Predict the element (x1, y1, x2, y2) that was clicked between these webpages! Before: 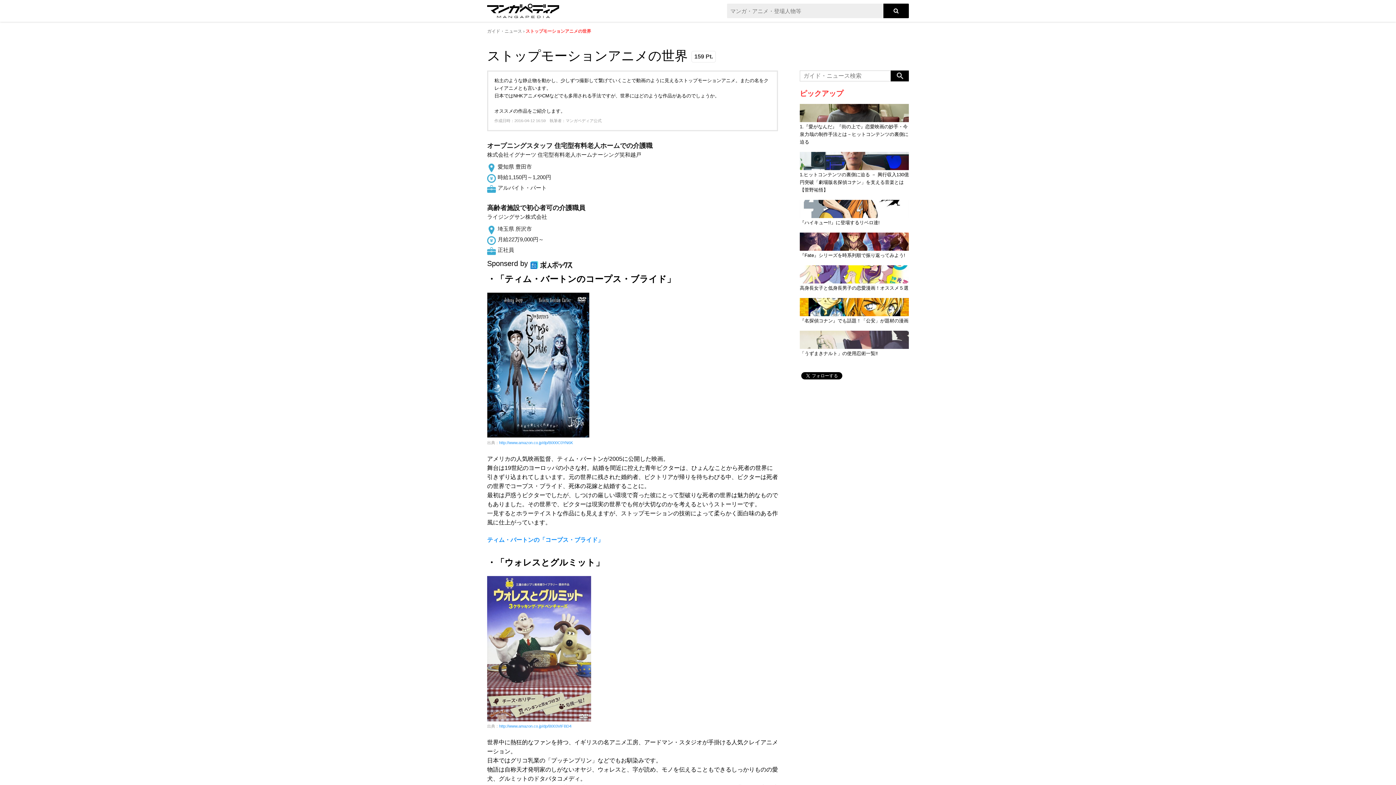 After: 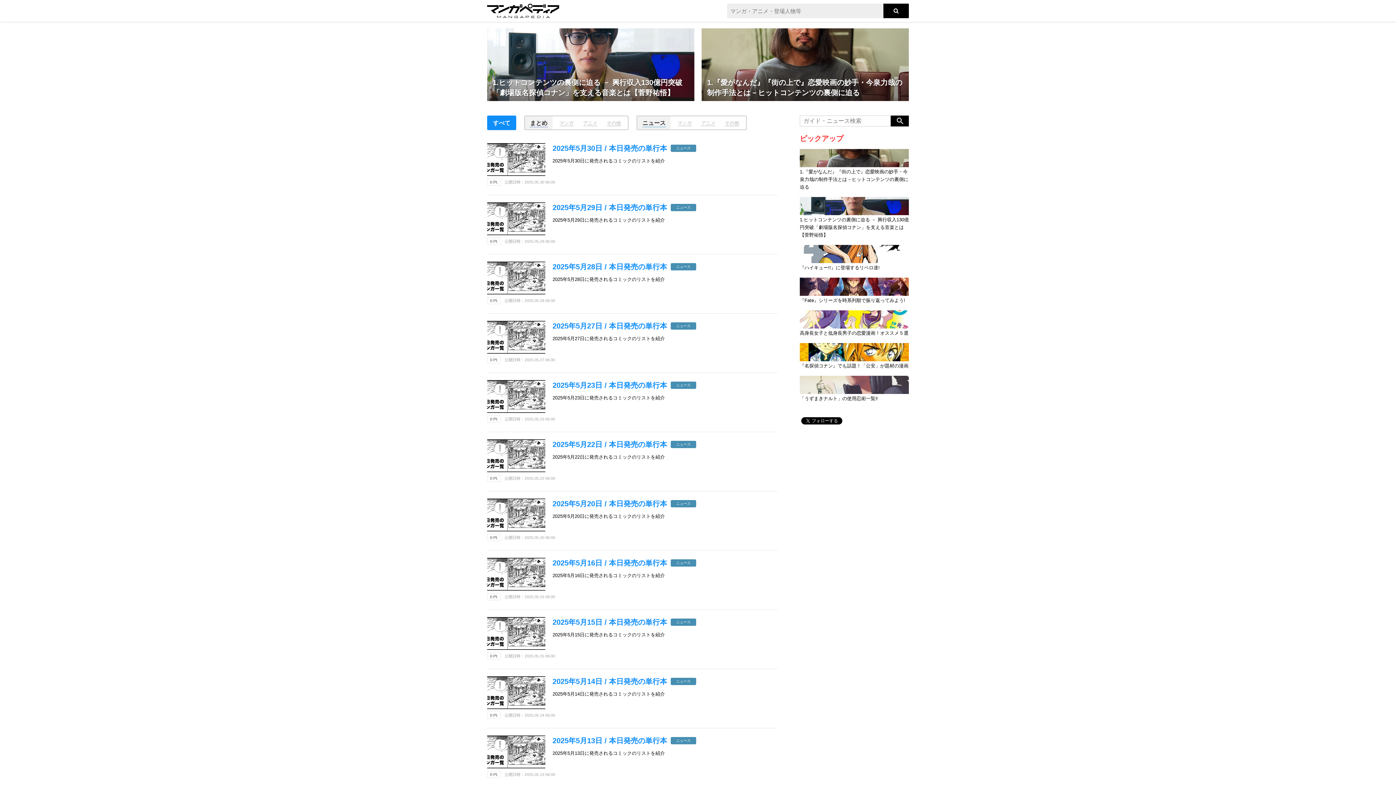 Action: label: ガイド・ニュース bbox: (487, 28, 522, 33)